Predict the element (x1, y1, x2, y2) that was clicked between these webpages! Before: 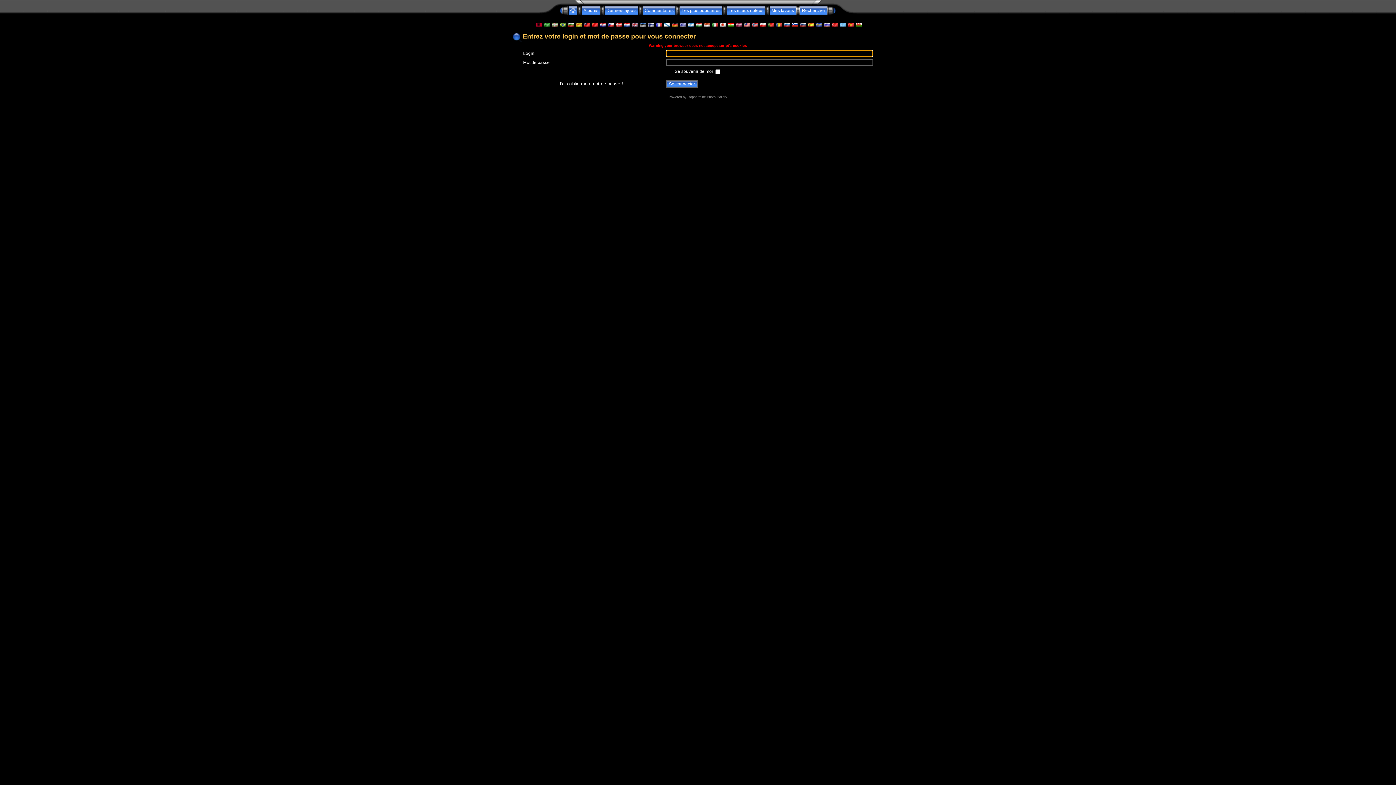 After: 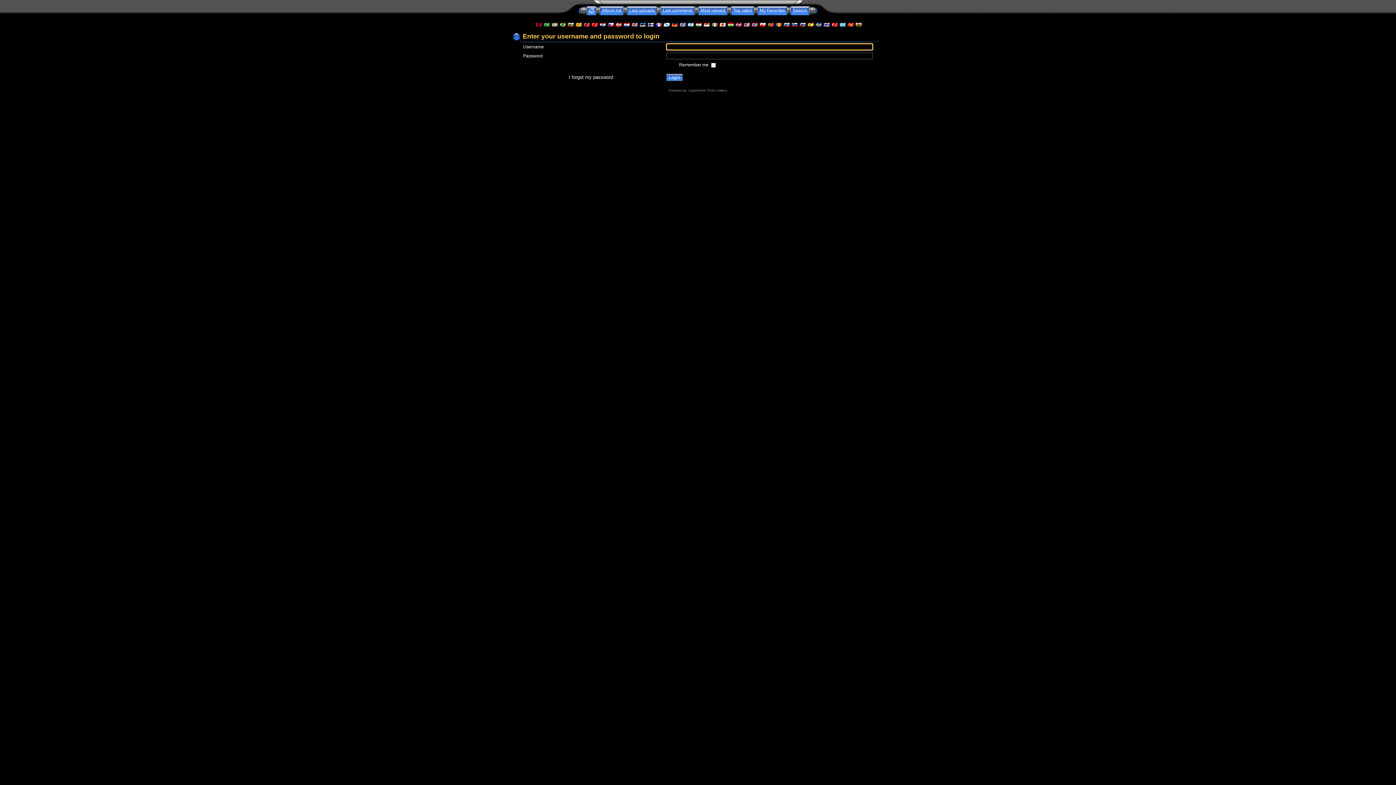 Action: bbox: (631, 22, 637, 27)